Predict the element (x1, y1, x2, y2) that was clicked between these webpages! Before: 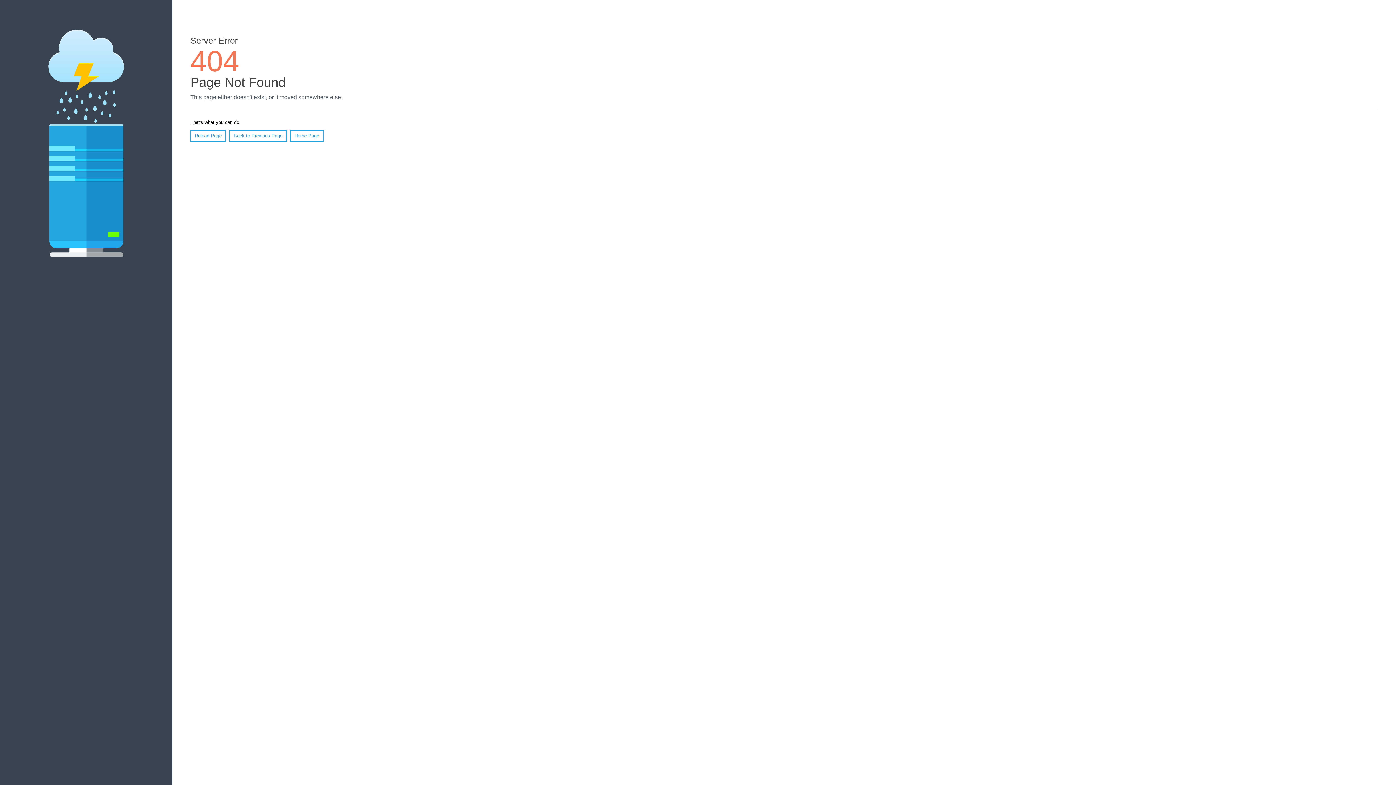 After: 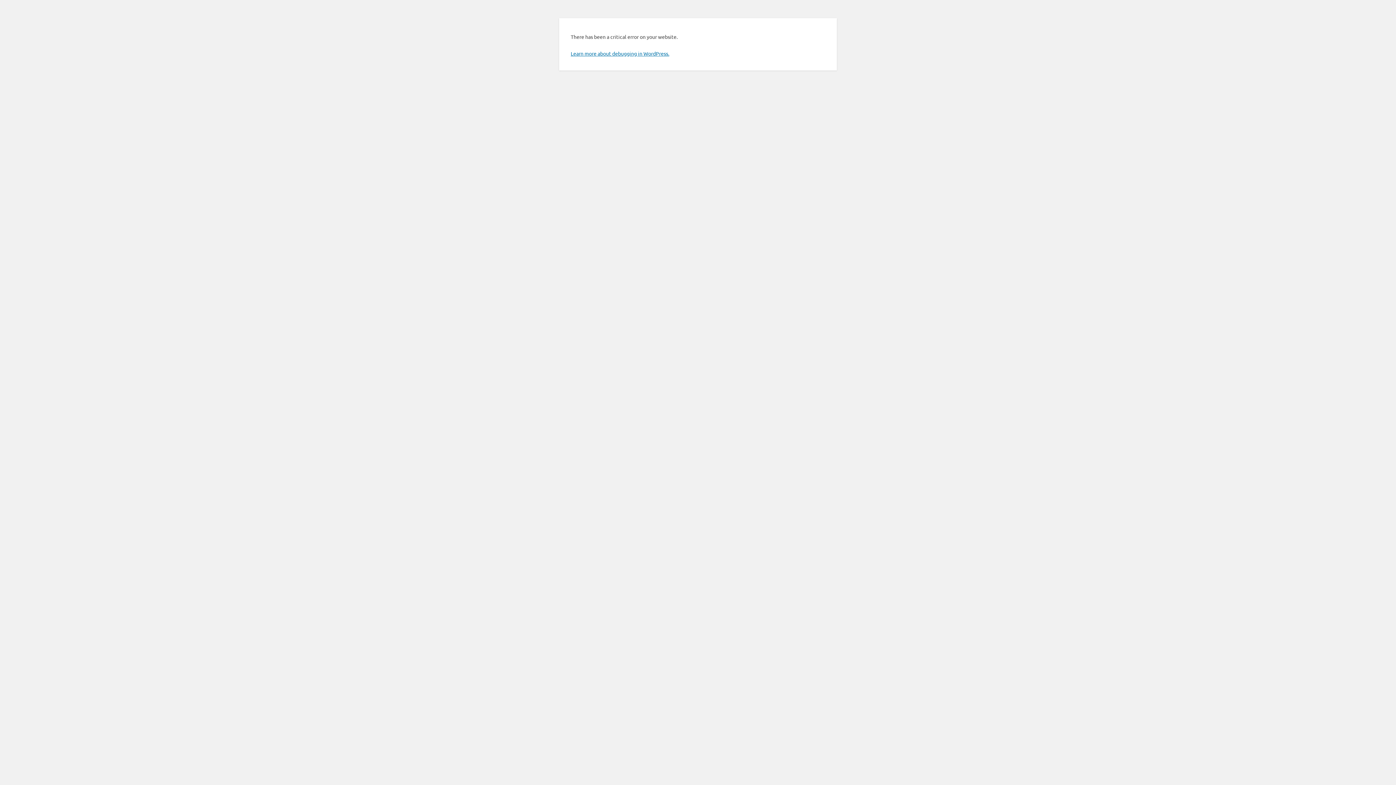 Action: label: Home Page bbox: (290, 130, 323, 141)